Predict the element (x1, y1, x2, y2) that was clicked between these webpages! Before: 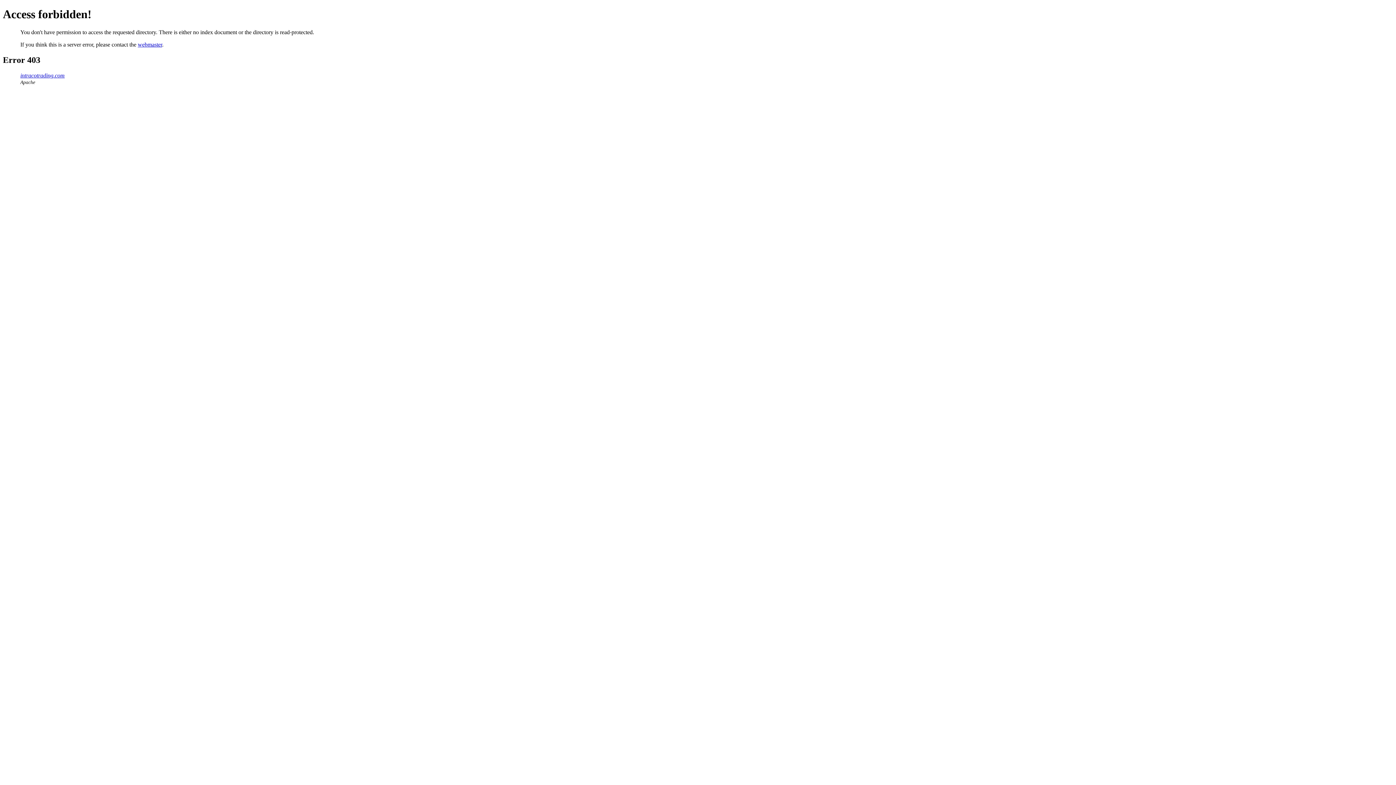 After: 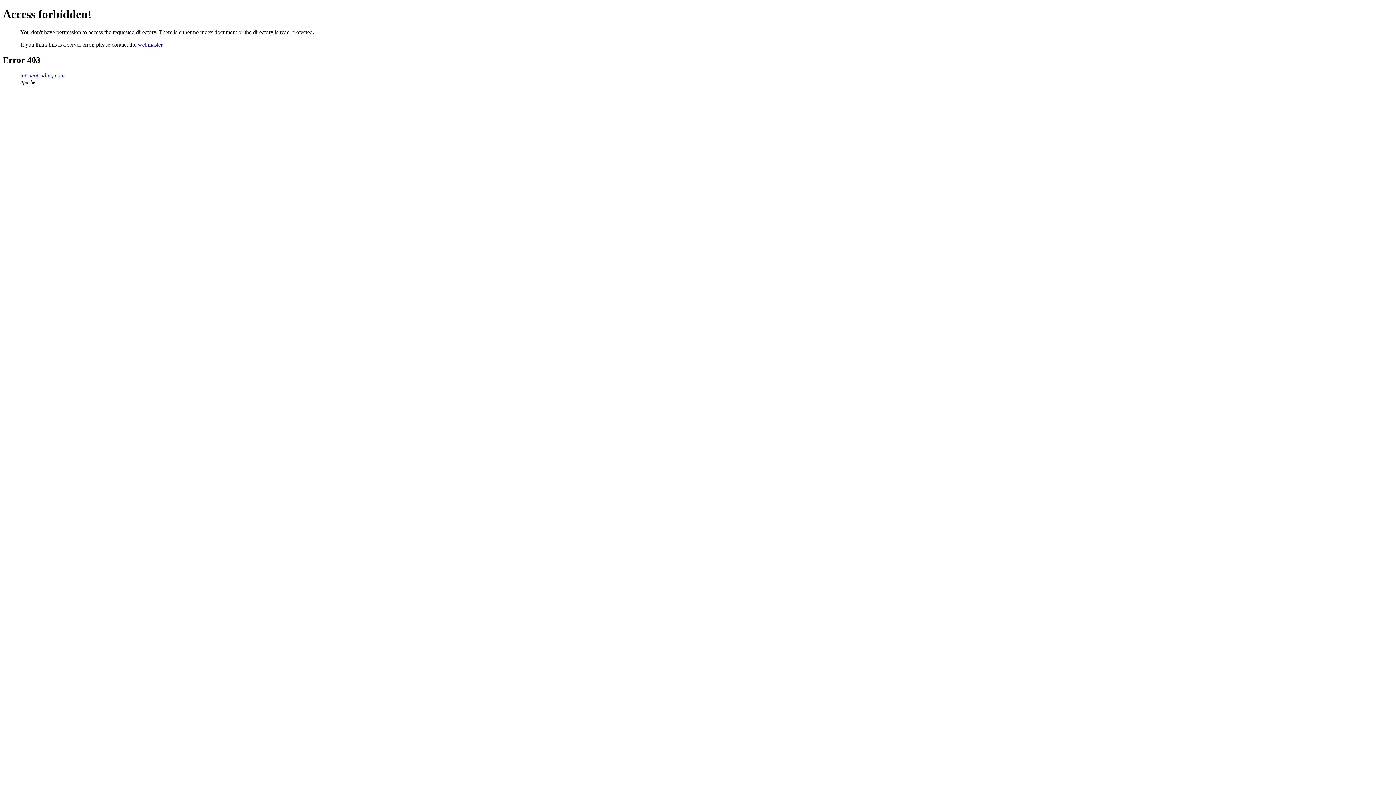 Action: bbox: (137, 41, 162, 47) label: webmaster